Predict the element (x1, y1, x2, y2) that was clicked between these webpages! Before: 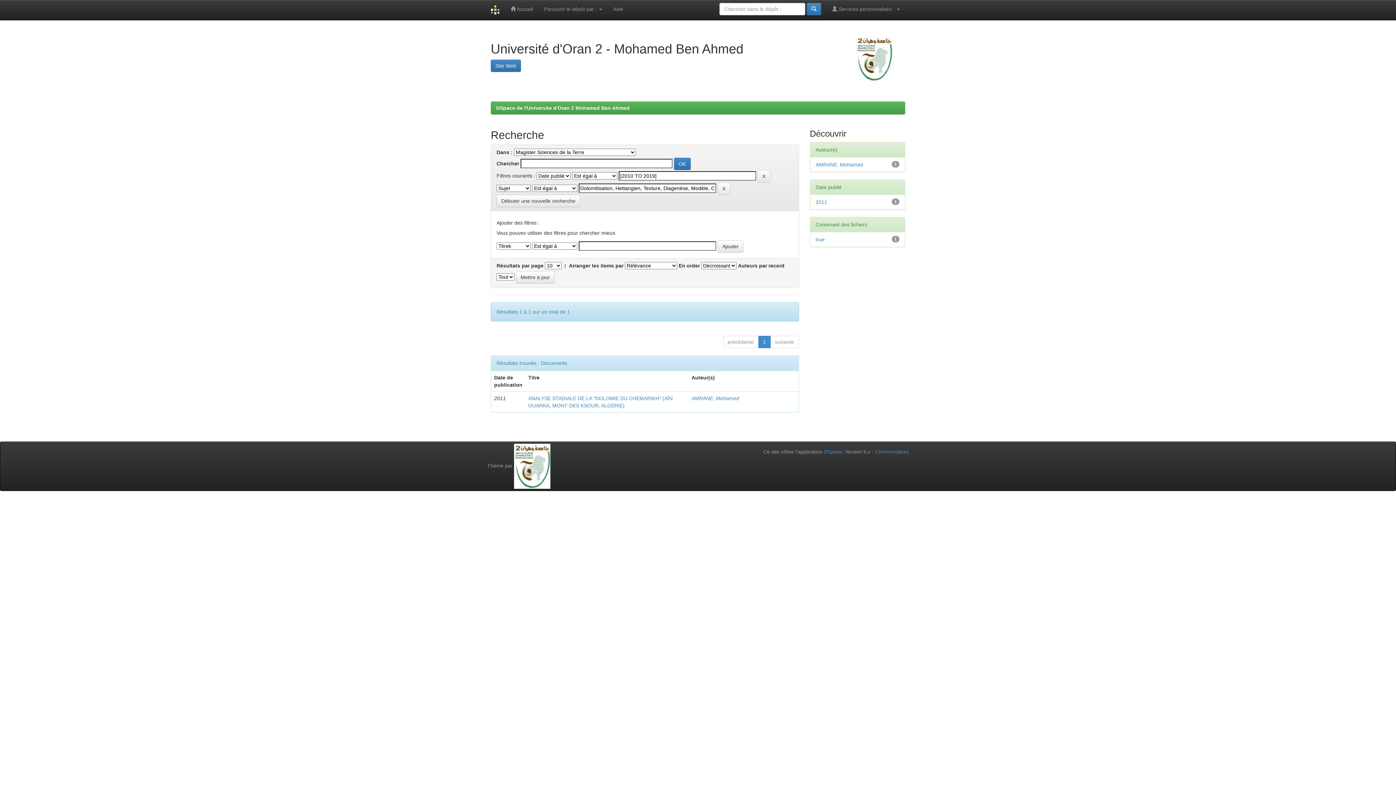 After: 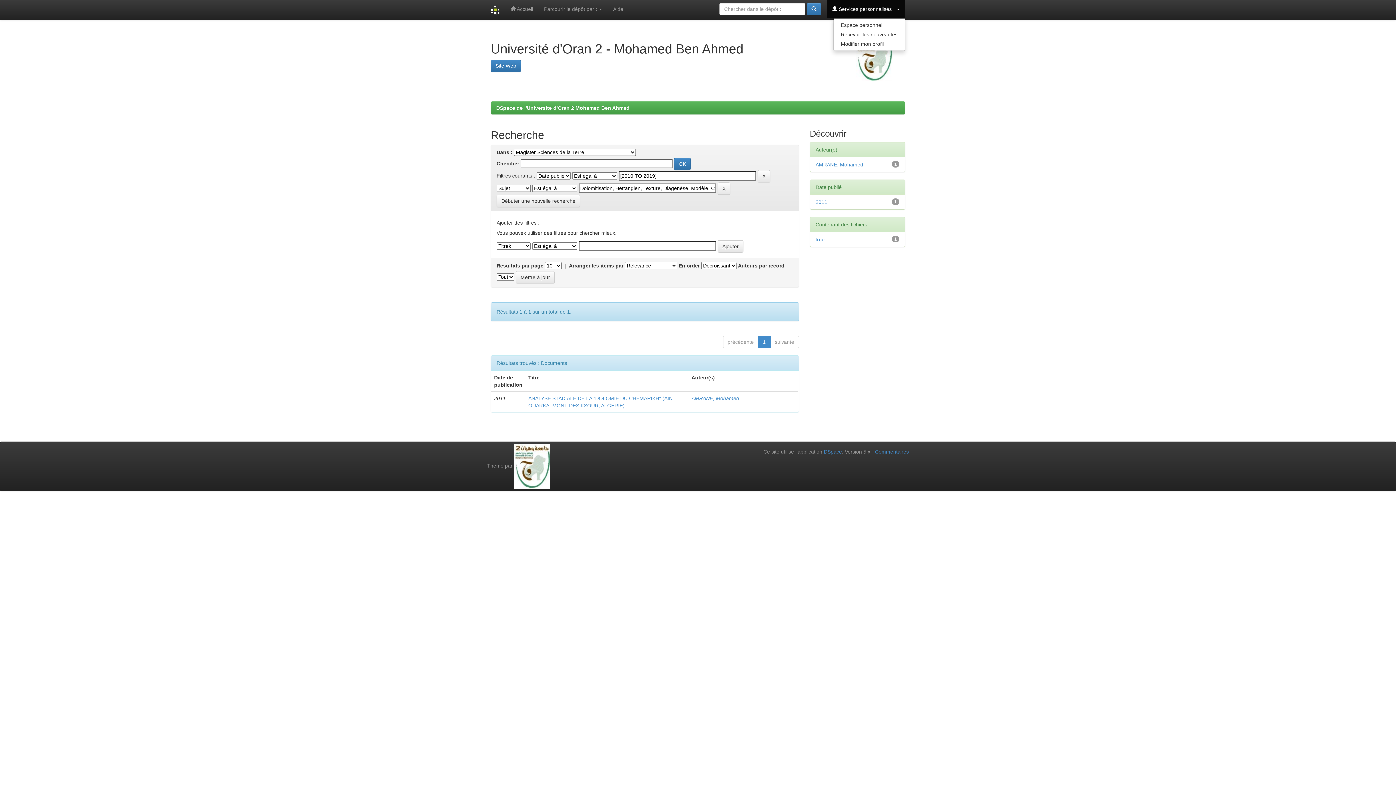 Action: bbox: (826, 0, 905, 18) label:  Services personnalisés : 